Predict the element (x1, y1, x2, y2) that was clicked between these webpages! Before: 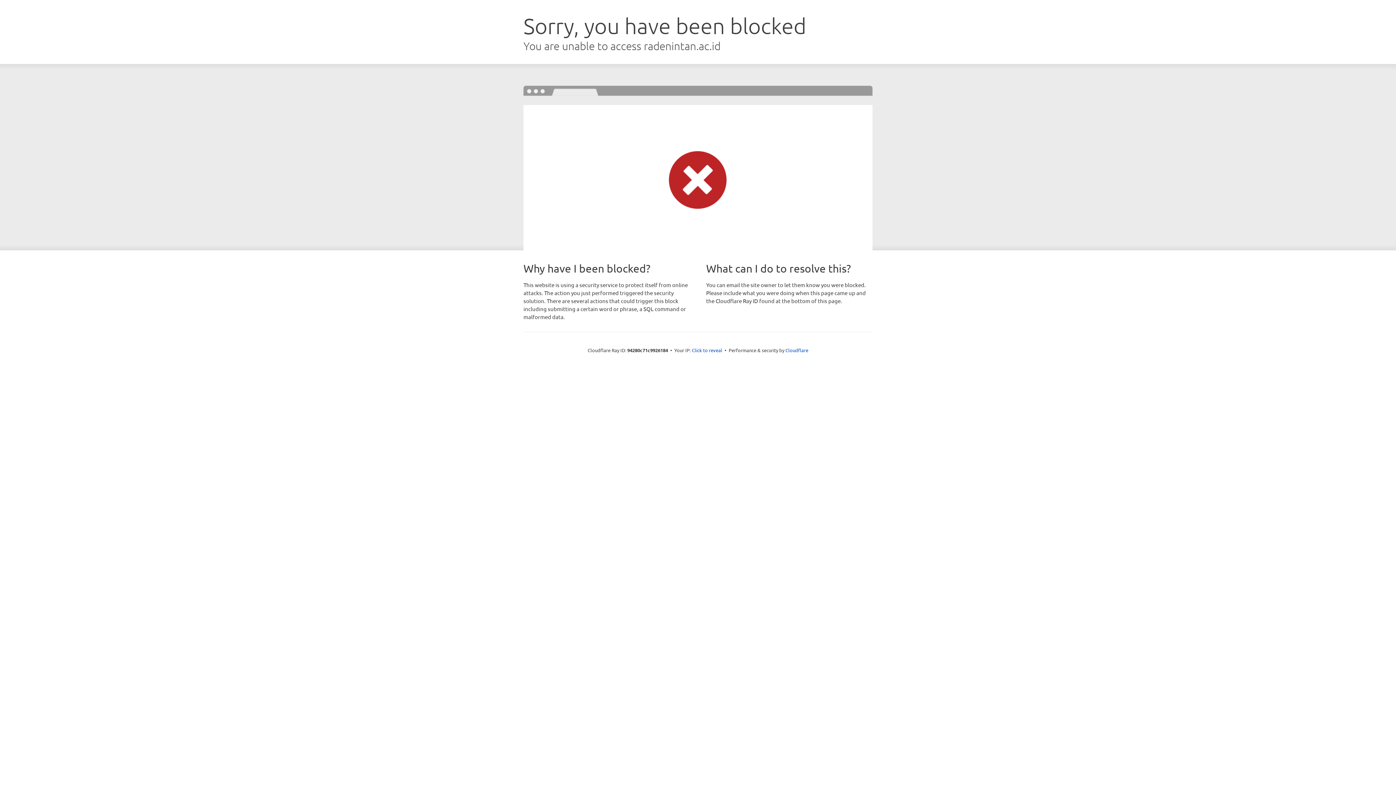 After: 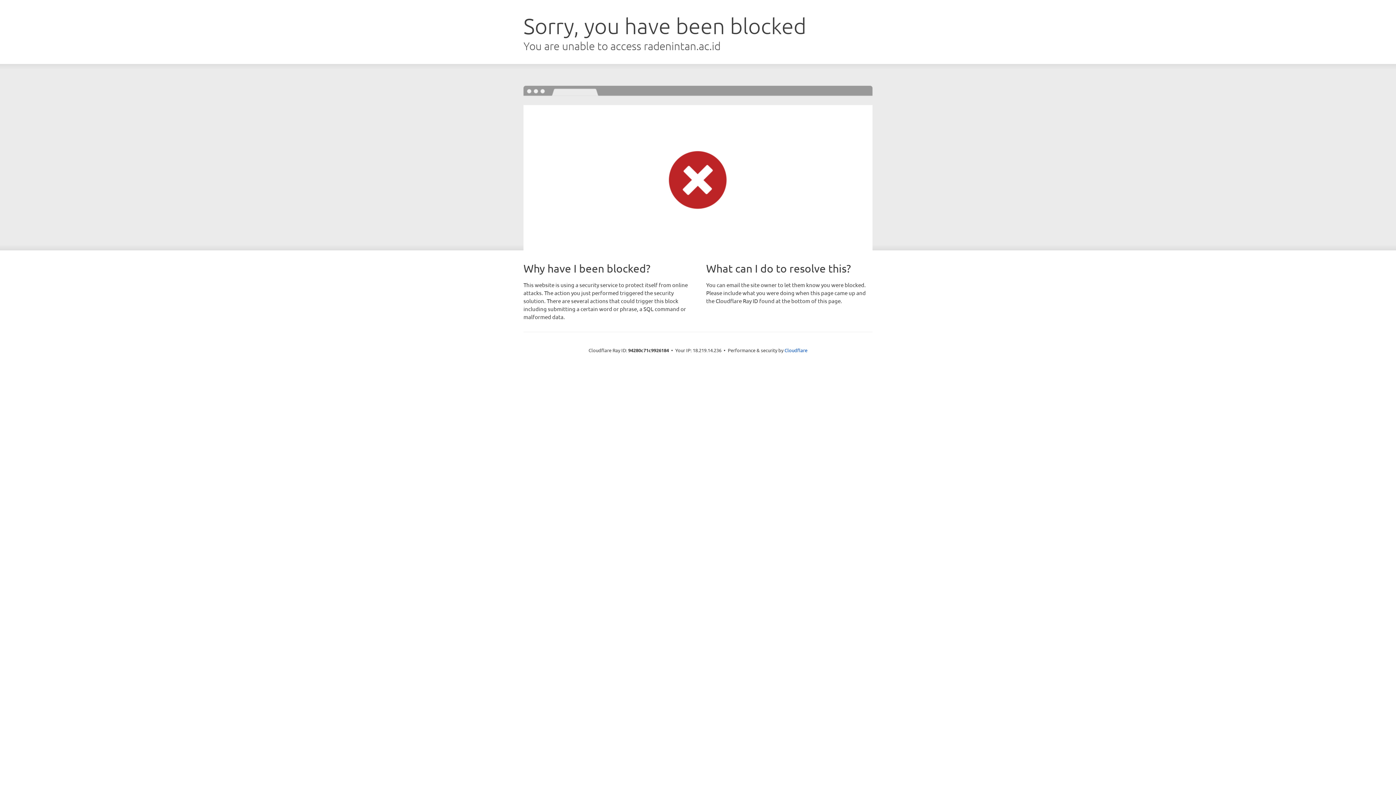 Action: label: Click to reveal bbox: (692, 346, 722, 353)